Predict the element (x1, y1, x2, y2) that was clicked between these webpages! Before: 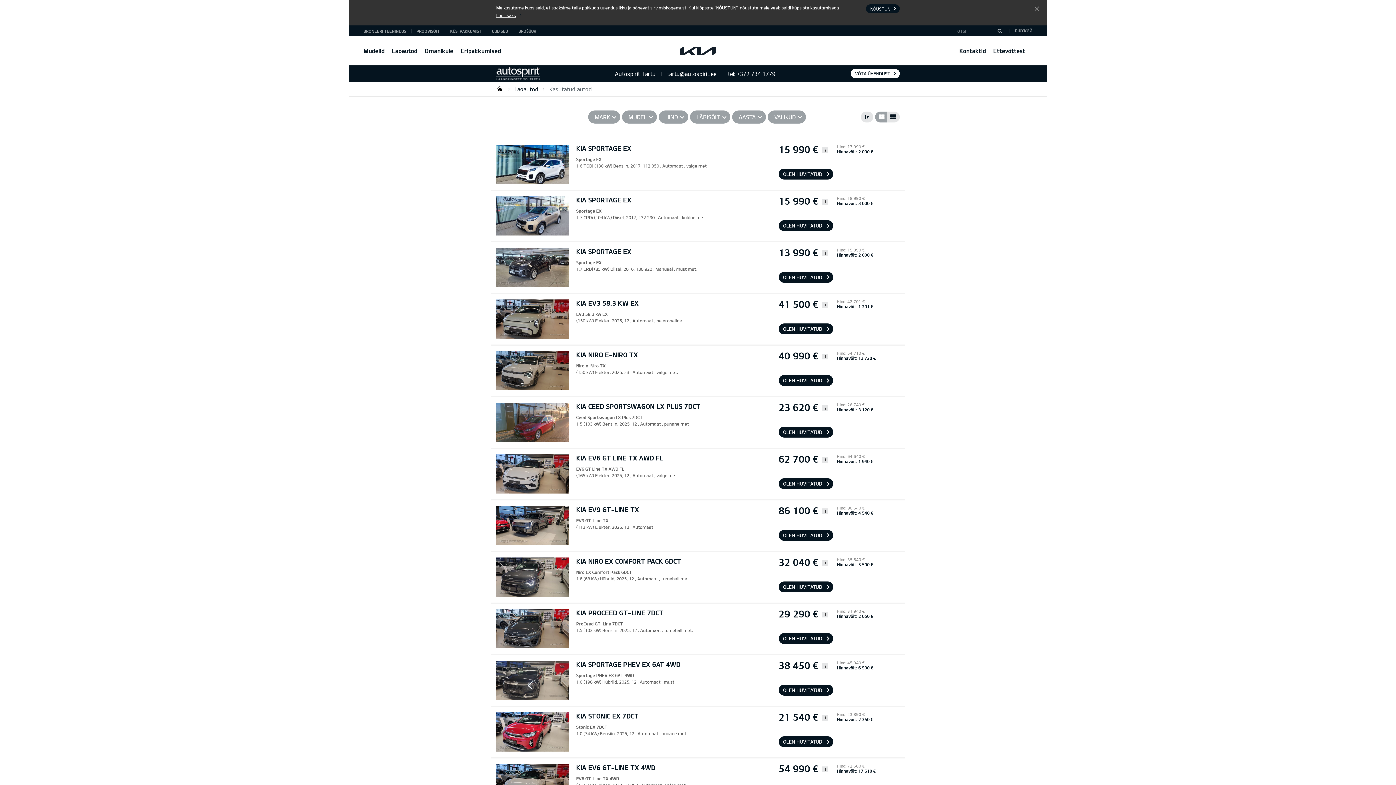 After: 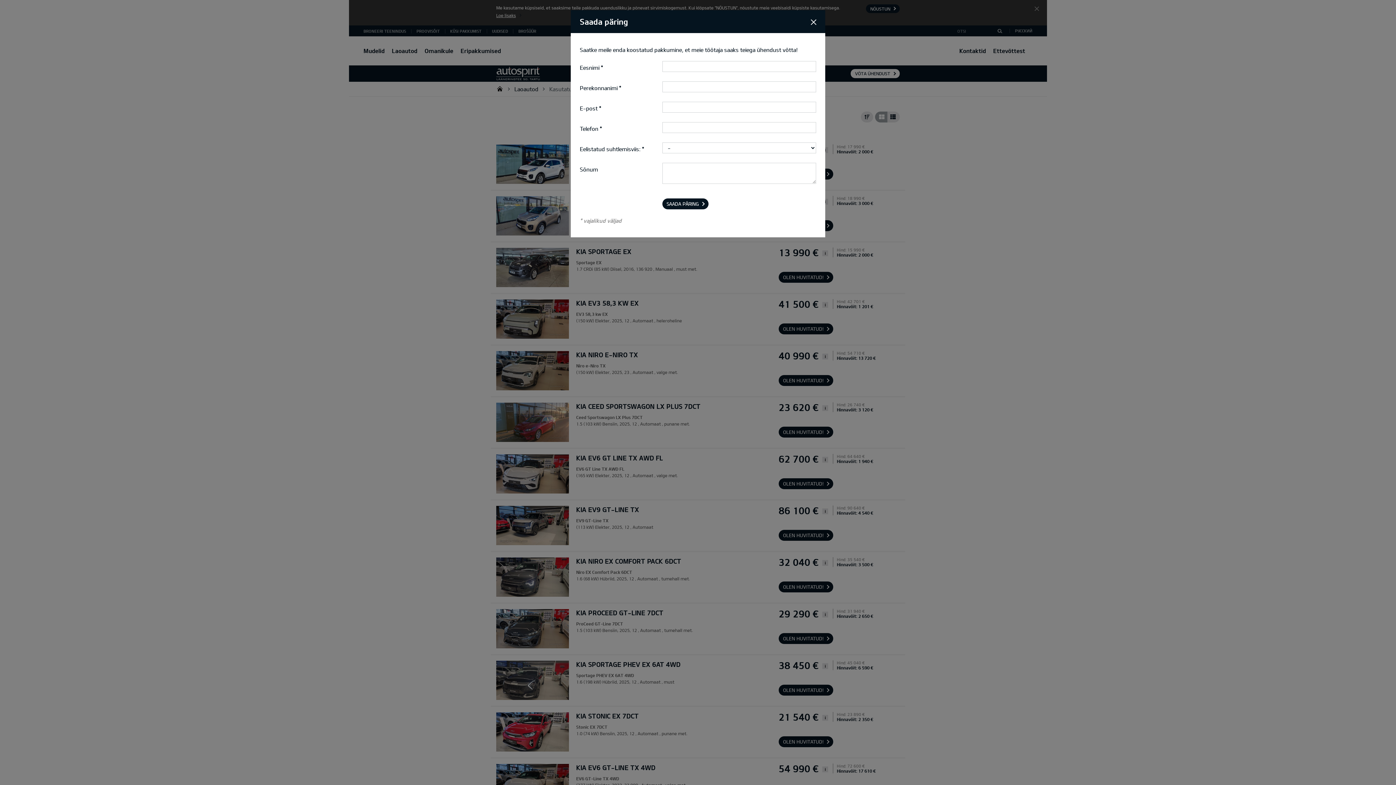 Action: bbox: (778, 426, 833, 437) label: OLEN HUVITATUD!